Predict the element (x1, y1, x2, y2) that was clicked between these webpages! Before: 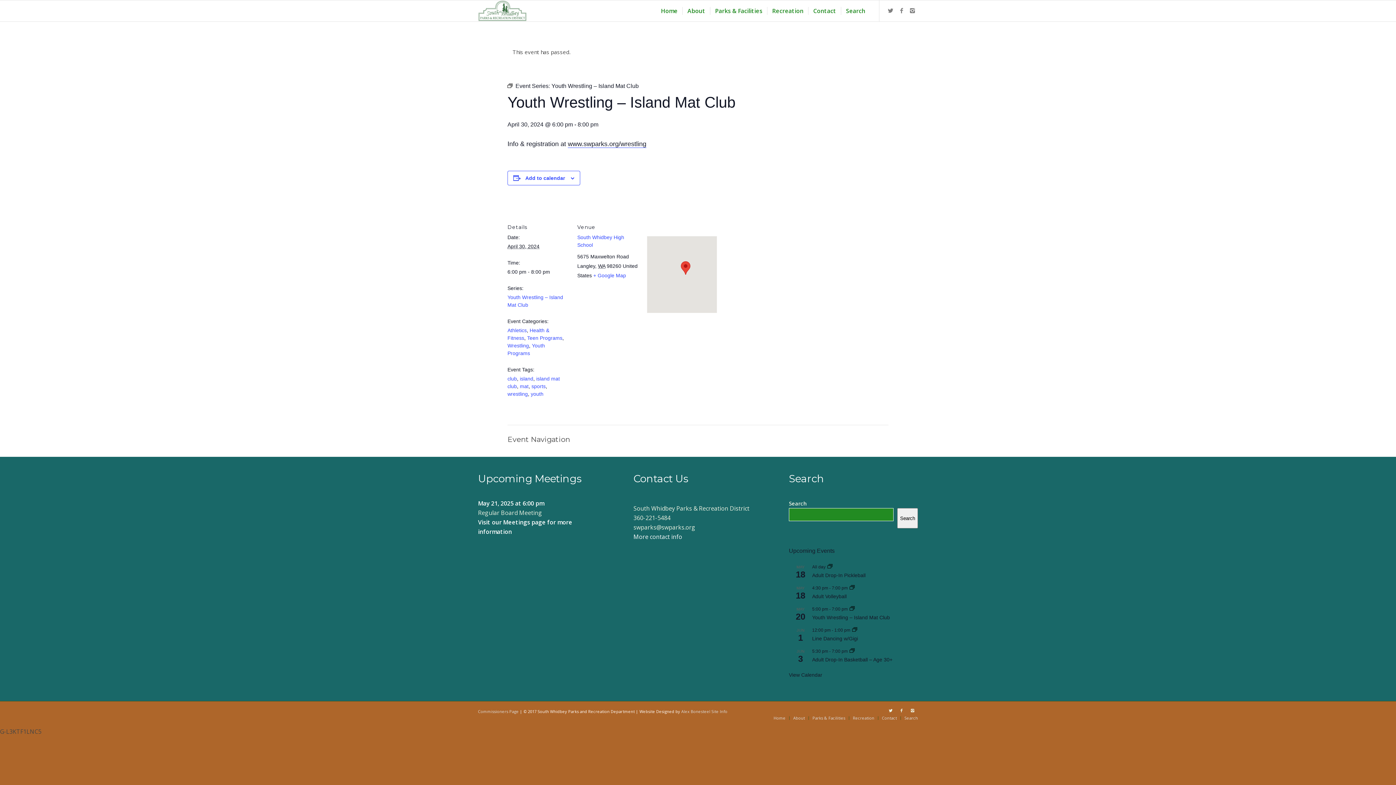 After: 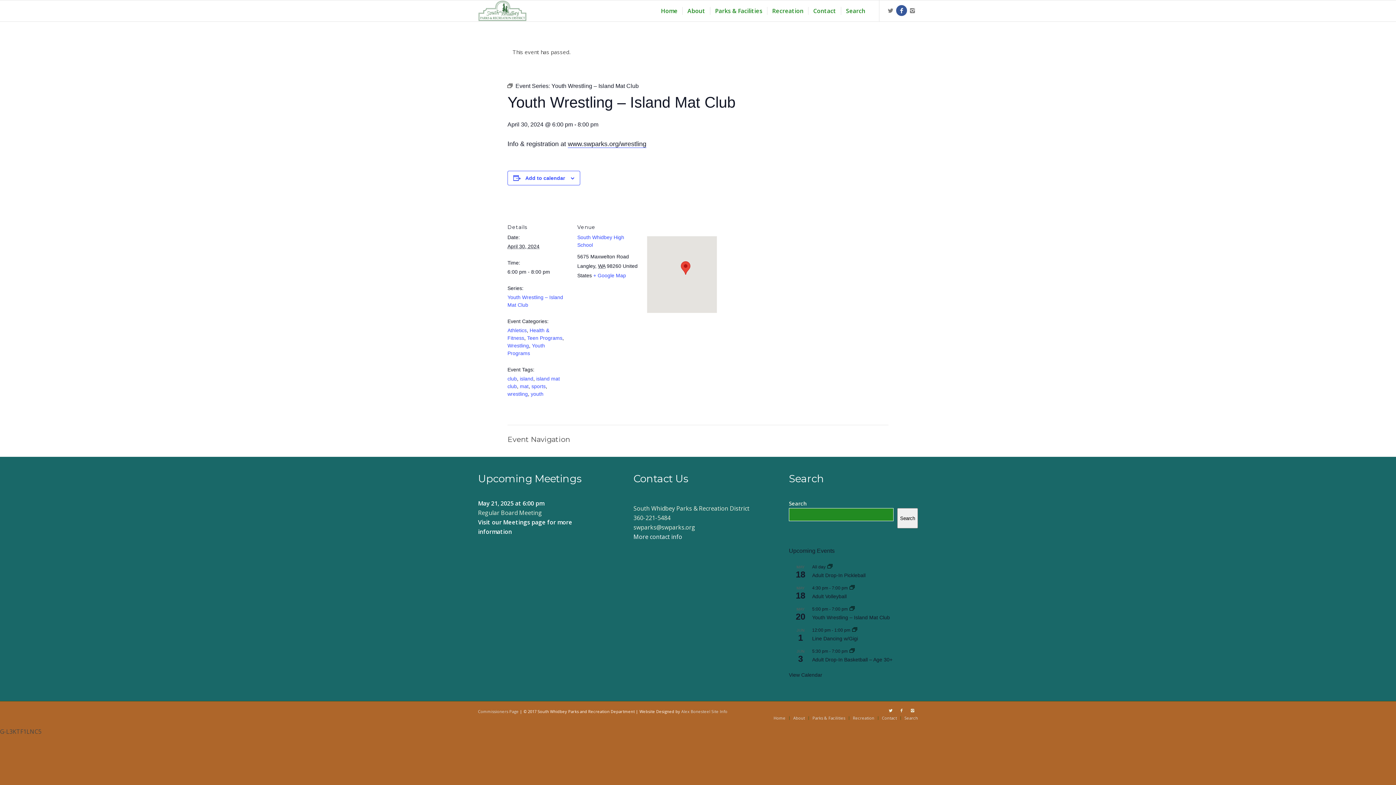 Action: bbox: (896, 5, 907, 16)